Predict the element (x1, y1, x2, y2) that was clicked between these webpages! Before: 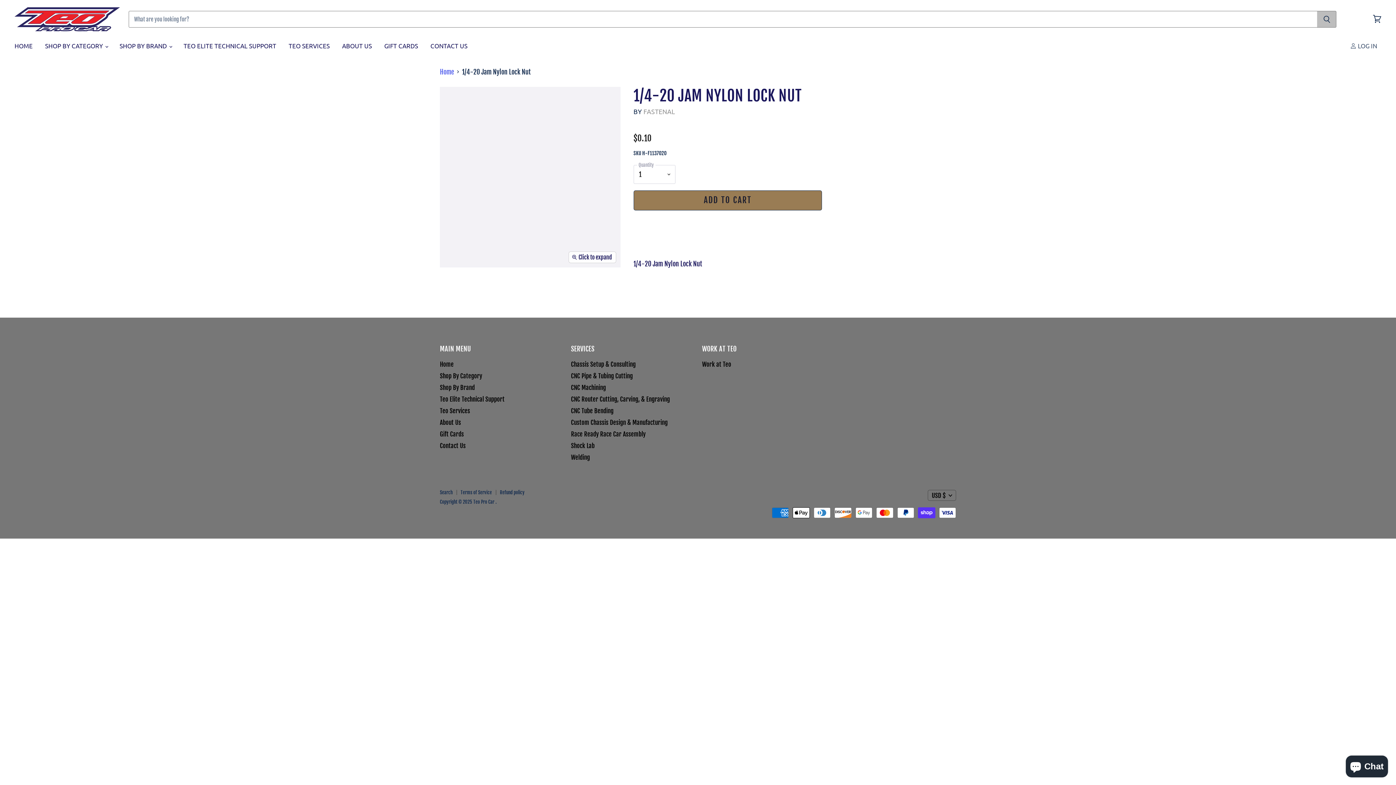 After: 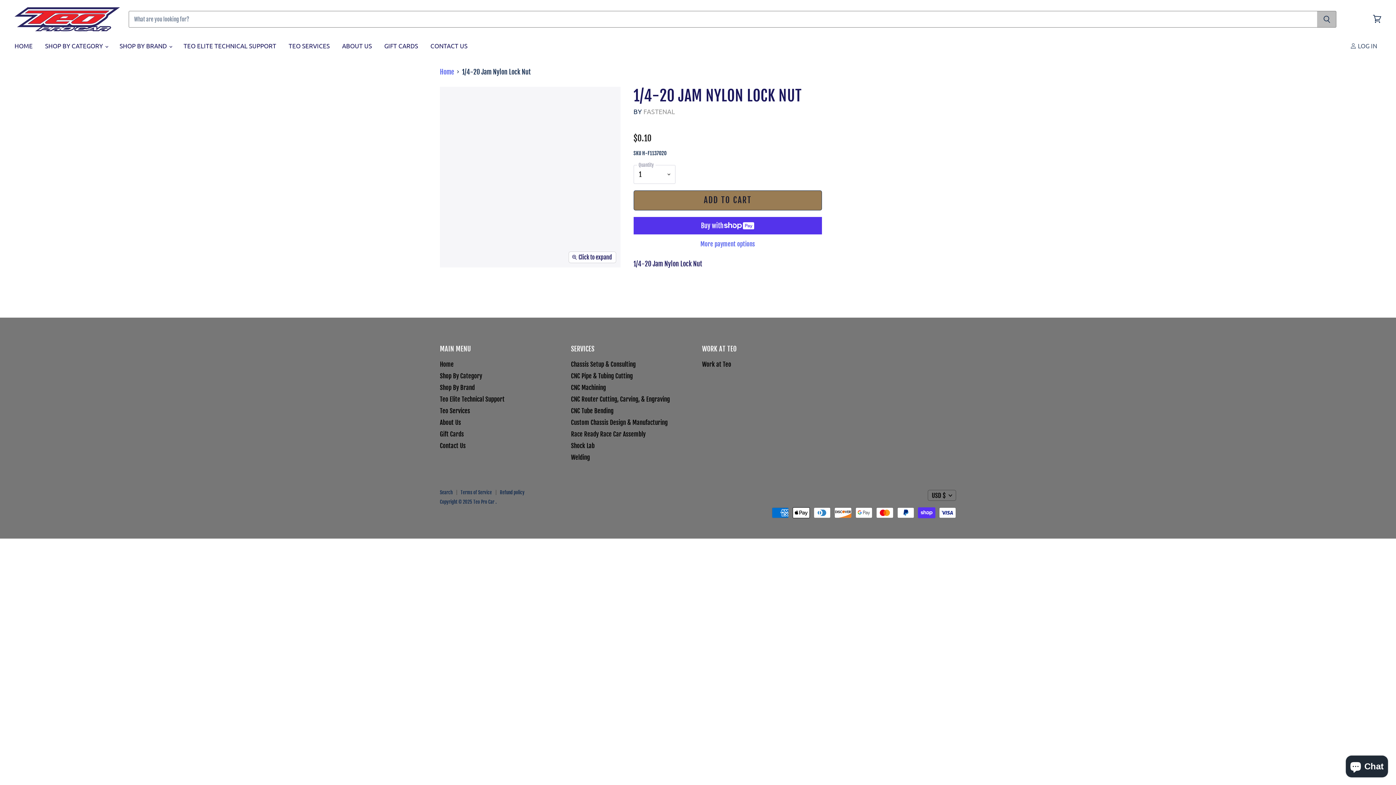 Action: label: Click to expand bbox: (568, 251, 615, 262)